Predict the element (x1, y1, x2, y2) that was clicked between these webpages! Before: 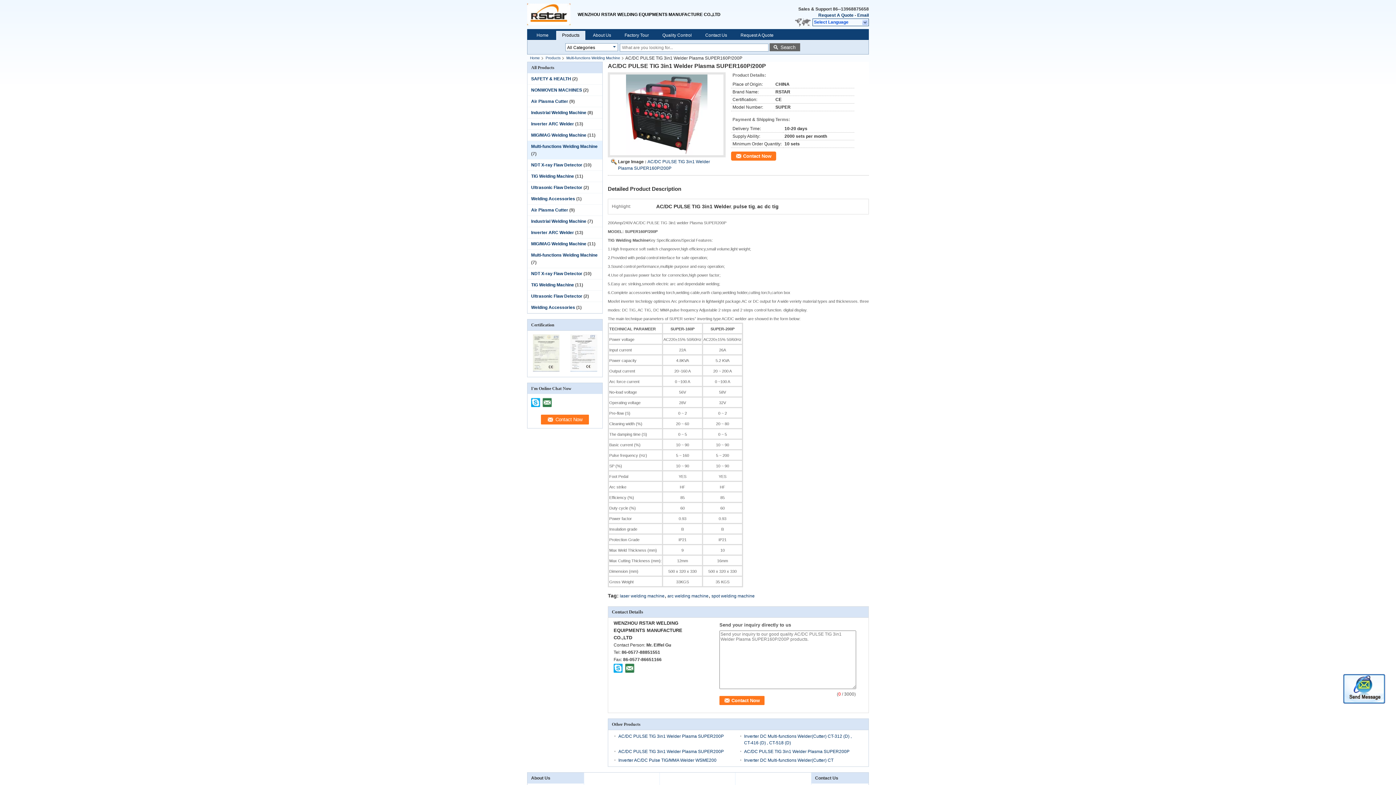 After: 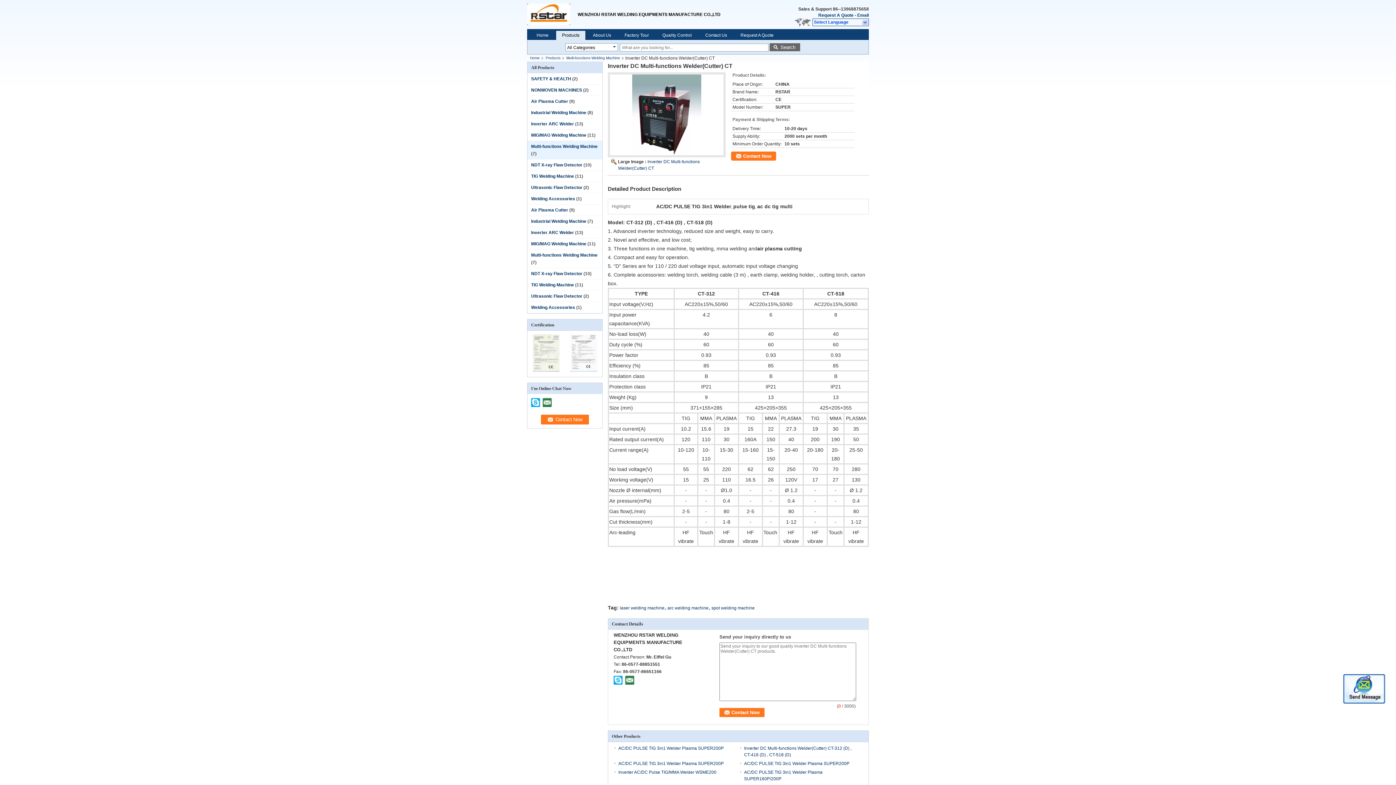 Action: bbox: (744, 758, 833, 763) label: Inverter DC Multi-functions Welder(Cutter) CT